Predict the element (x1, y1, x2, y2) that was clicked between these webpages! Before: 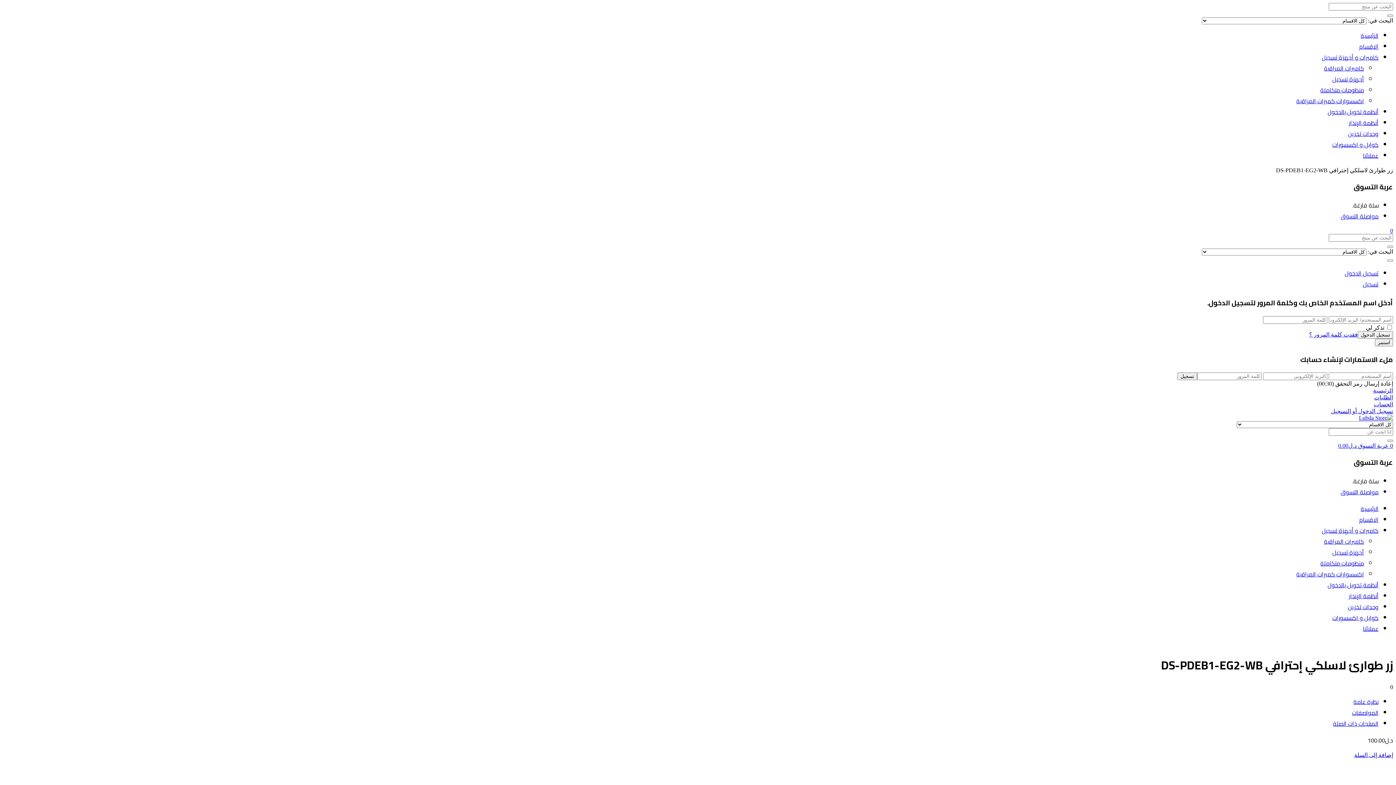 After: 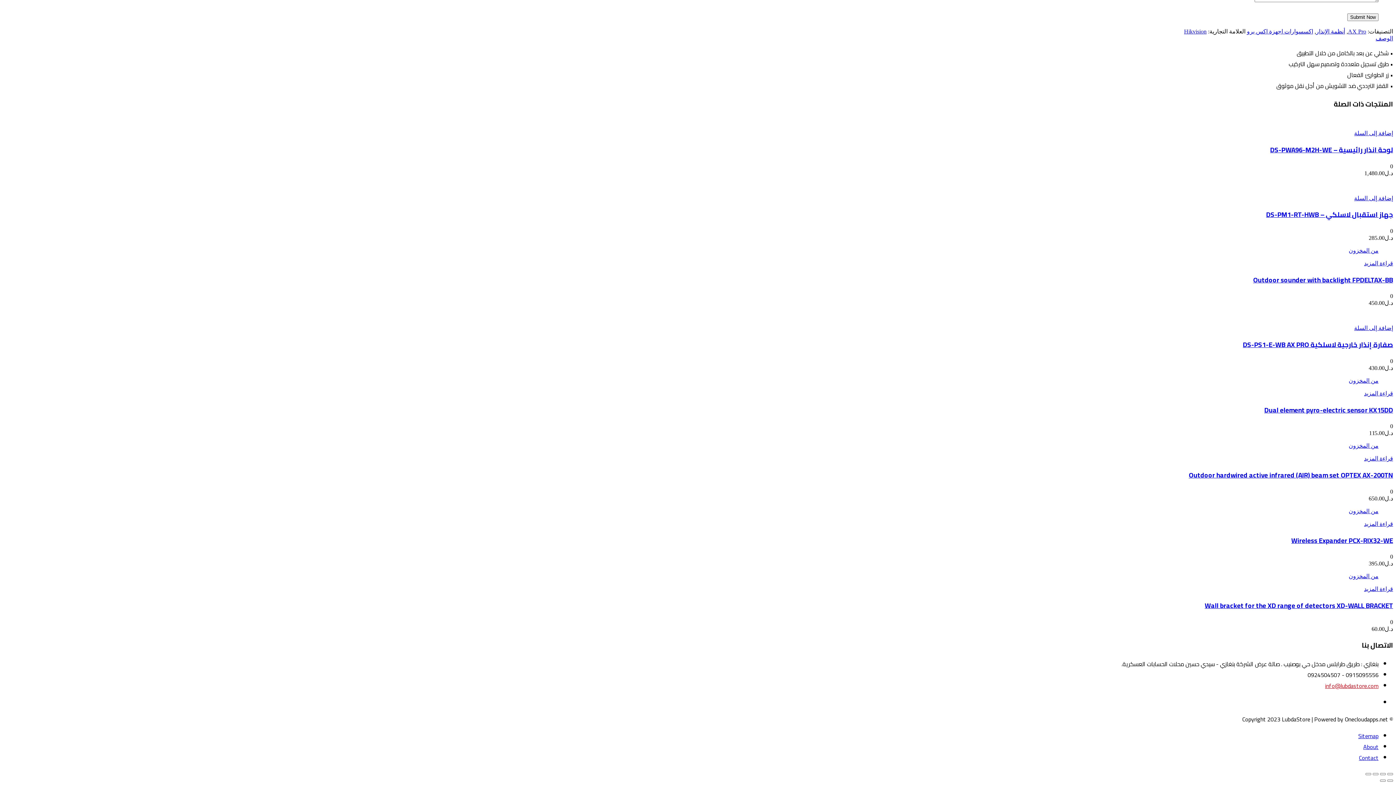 Action: bbox: (1333, 718, 1378, 729) label: المنتجات ذات الصلة